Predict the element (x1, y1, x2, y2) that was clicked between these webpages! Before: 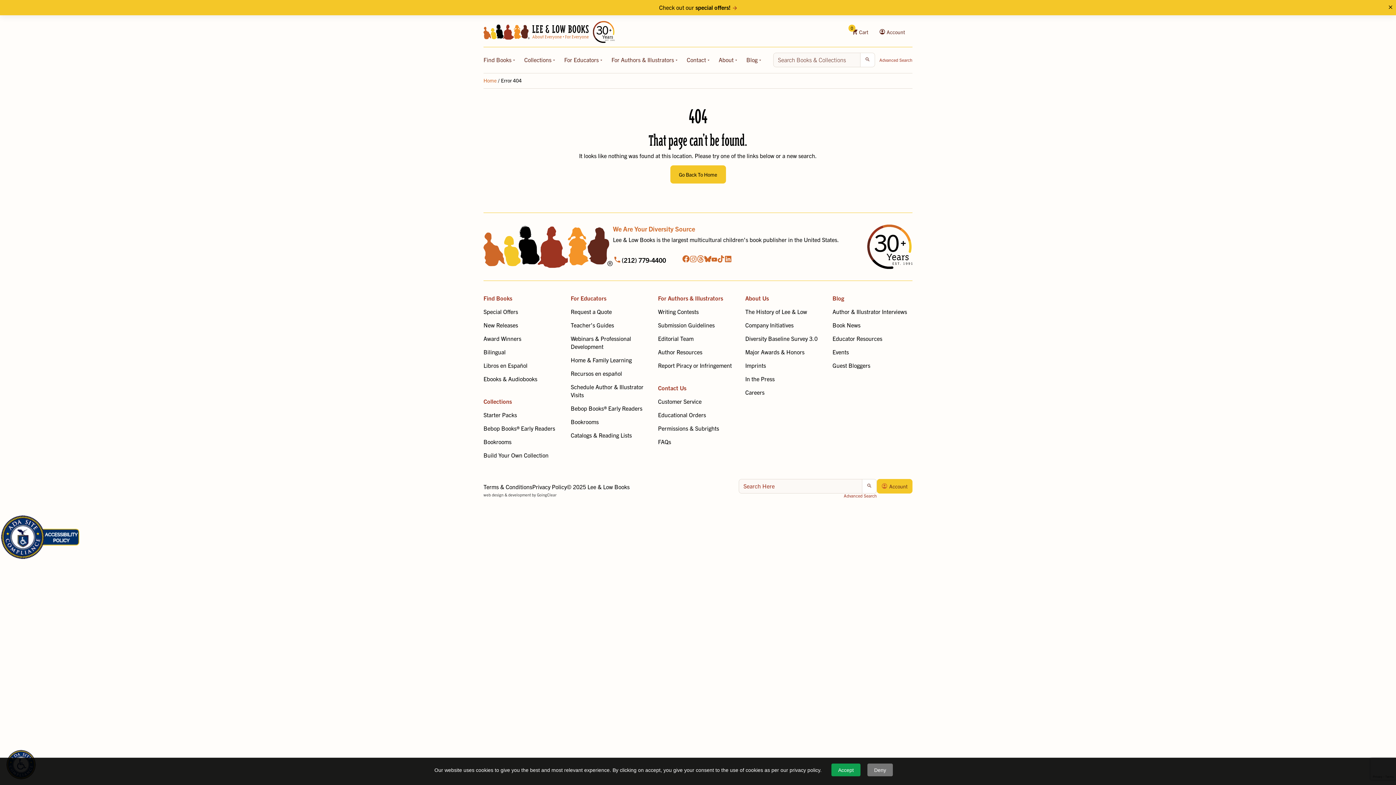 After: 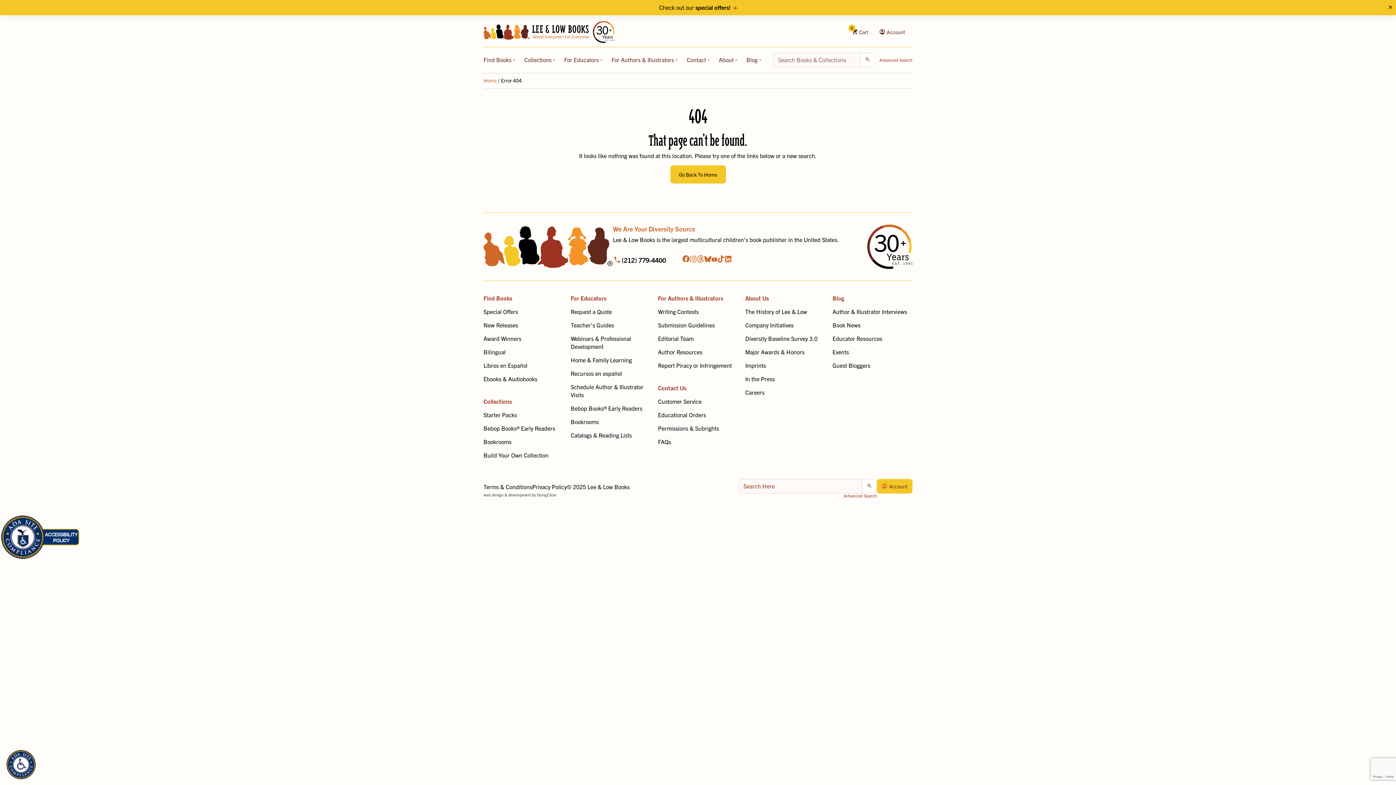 Action: bbox: (867, 764, 893, 776) label: Deny